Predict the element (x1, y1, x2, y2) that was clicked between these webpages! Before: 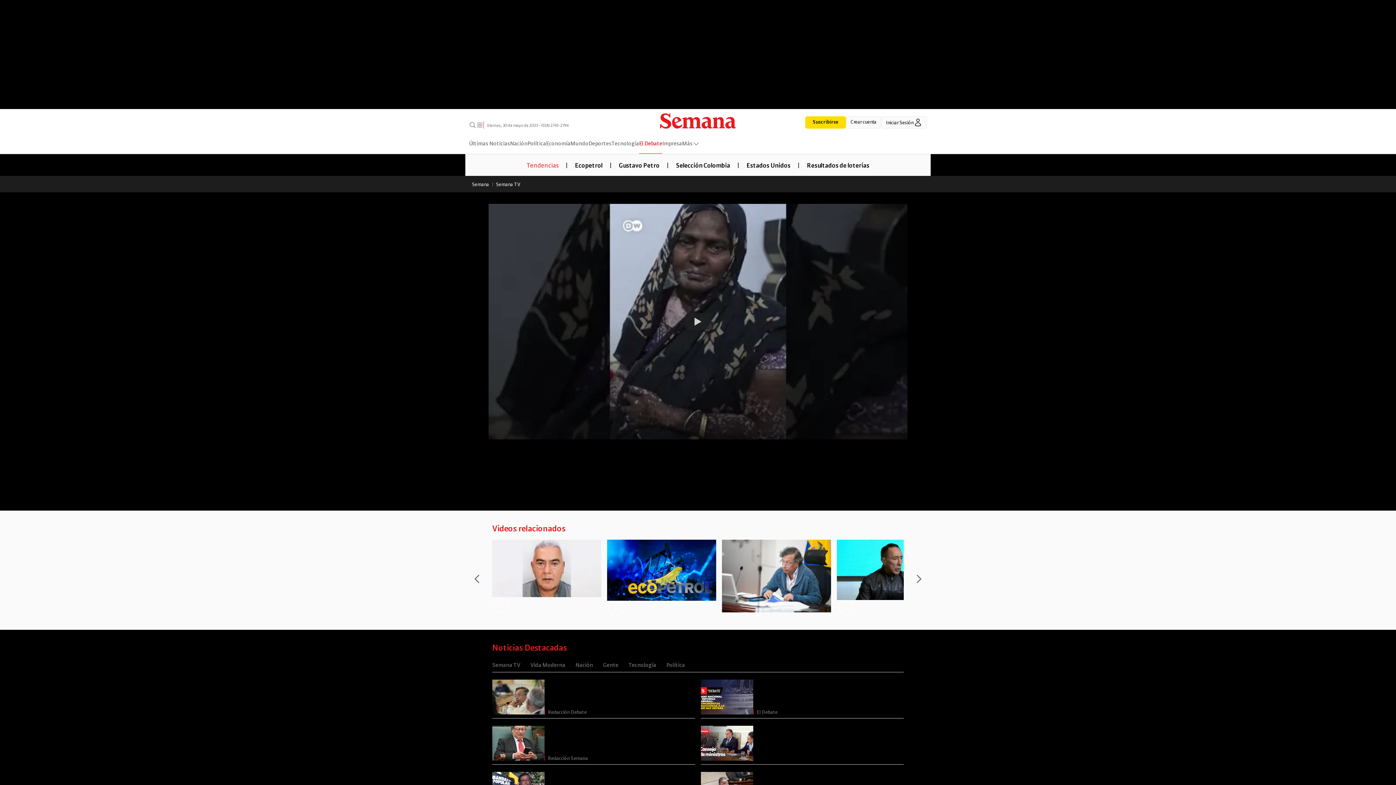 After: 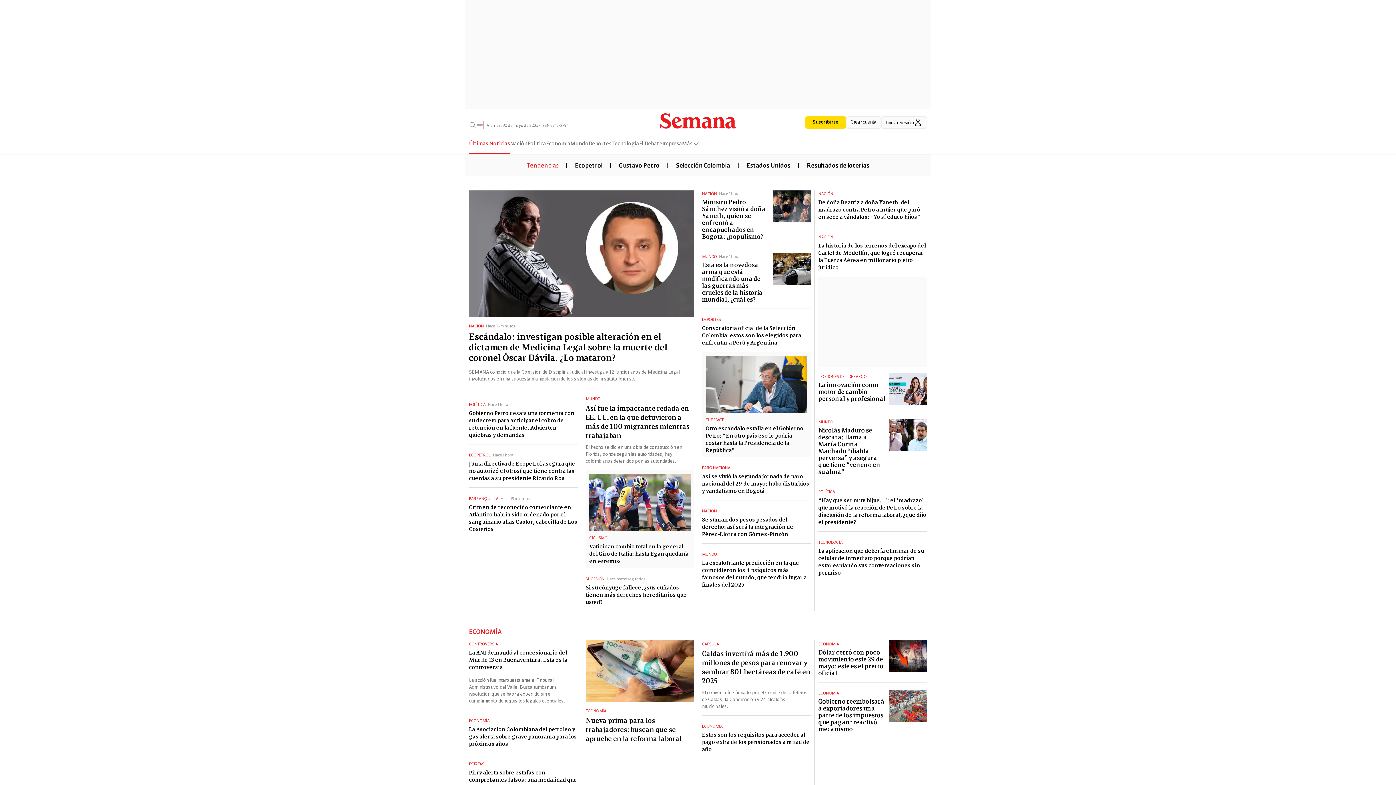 Action: bbox: (469, 138, 510, 153) label: Últimas Noticias